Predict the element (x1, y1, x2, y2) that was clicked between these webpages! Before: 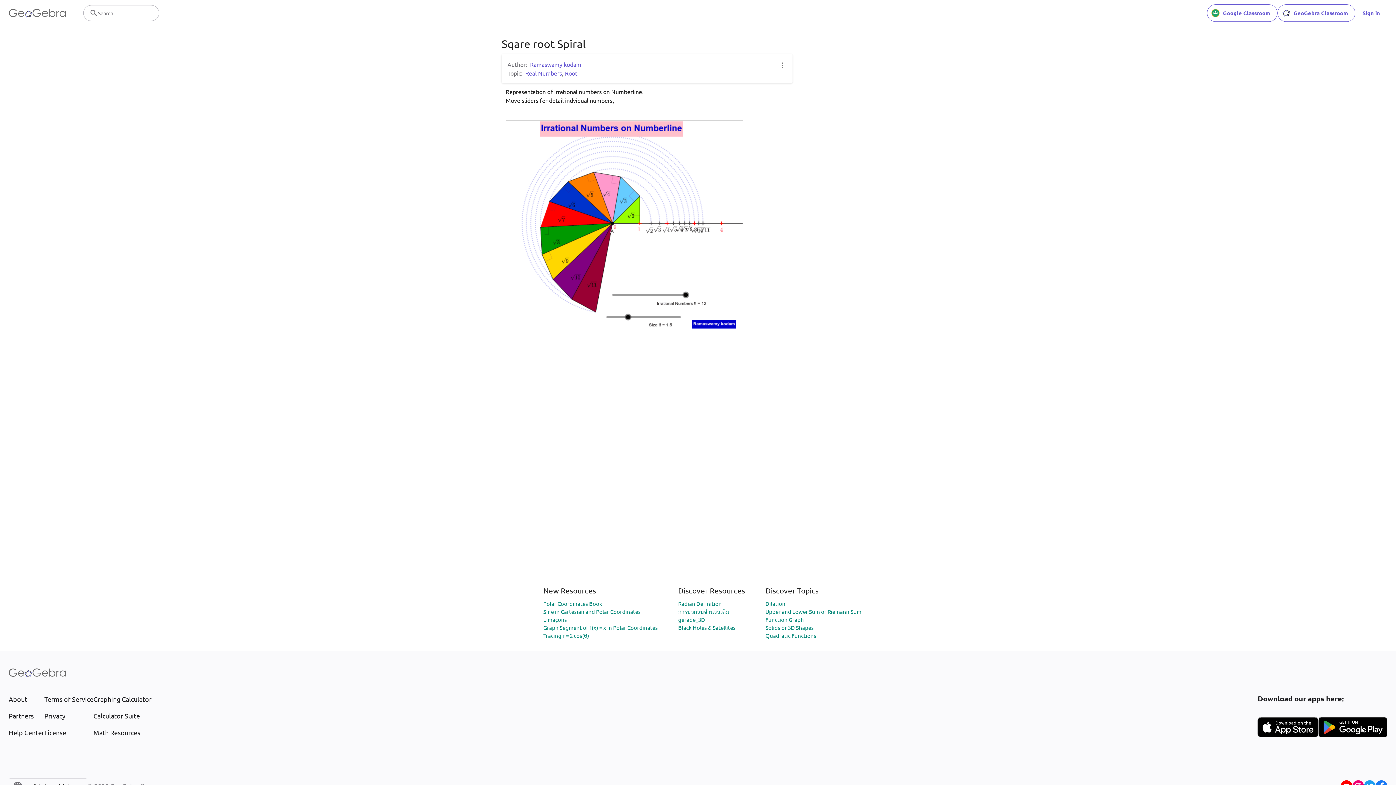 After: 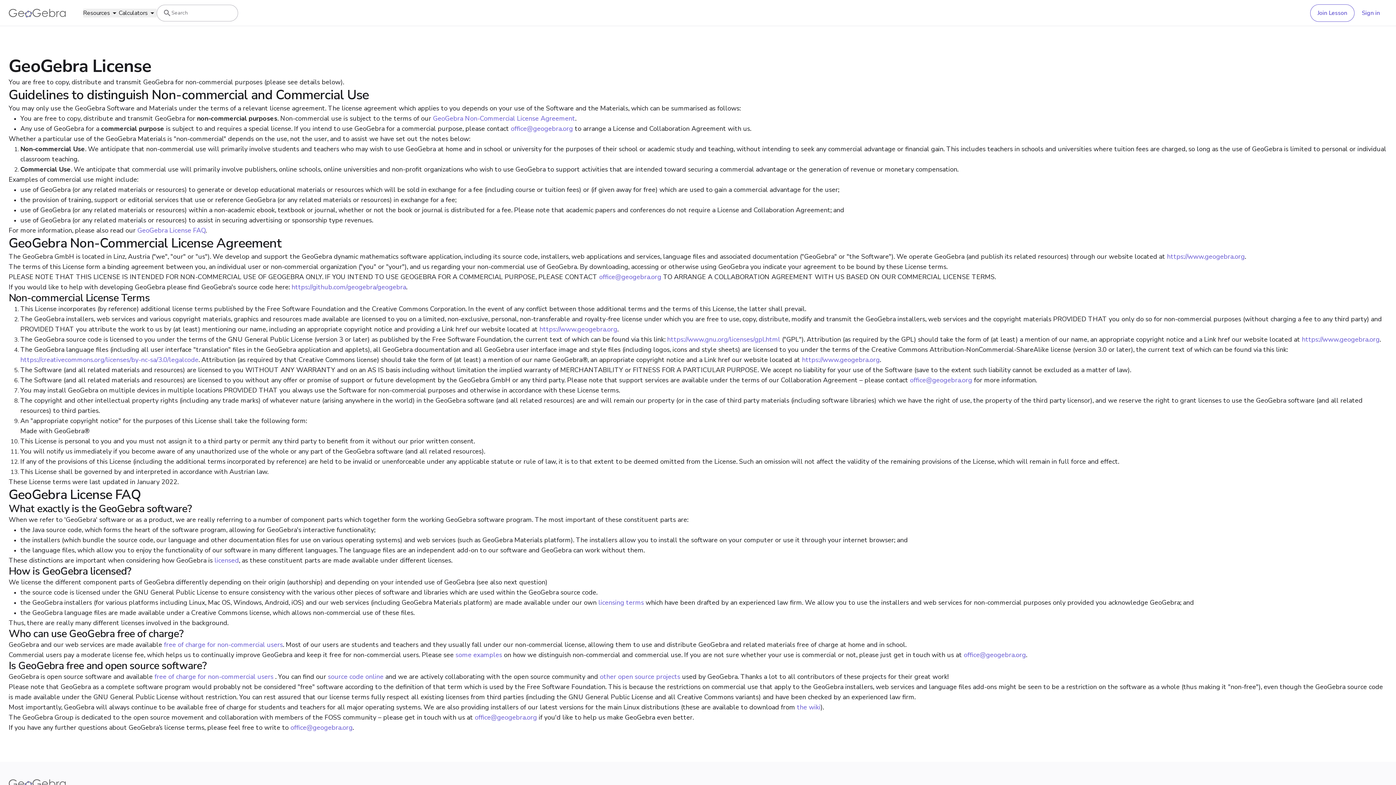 Action: label: License bbox: (44, 728, 93, 737)